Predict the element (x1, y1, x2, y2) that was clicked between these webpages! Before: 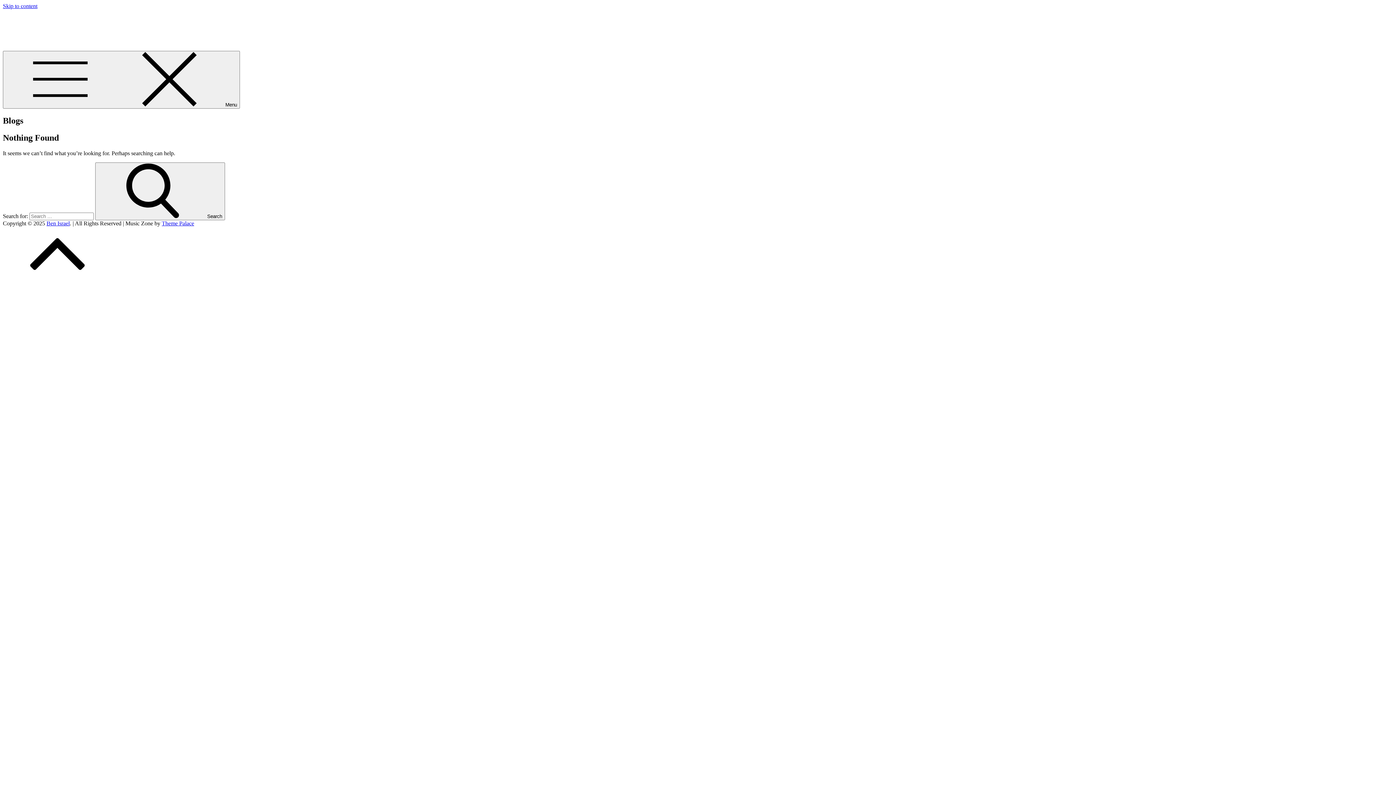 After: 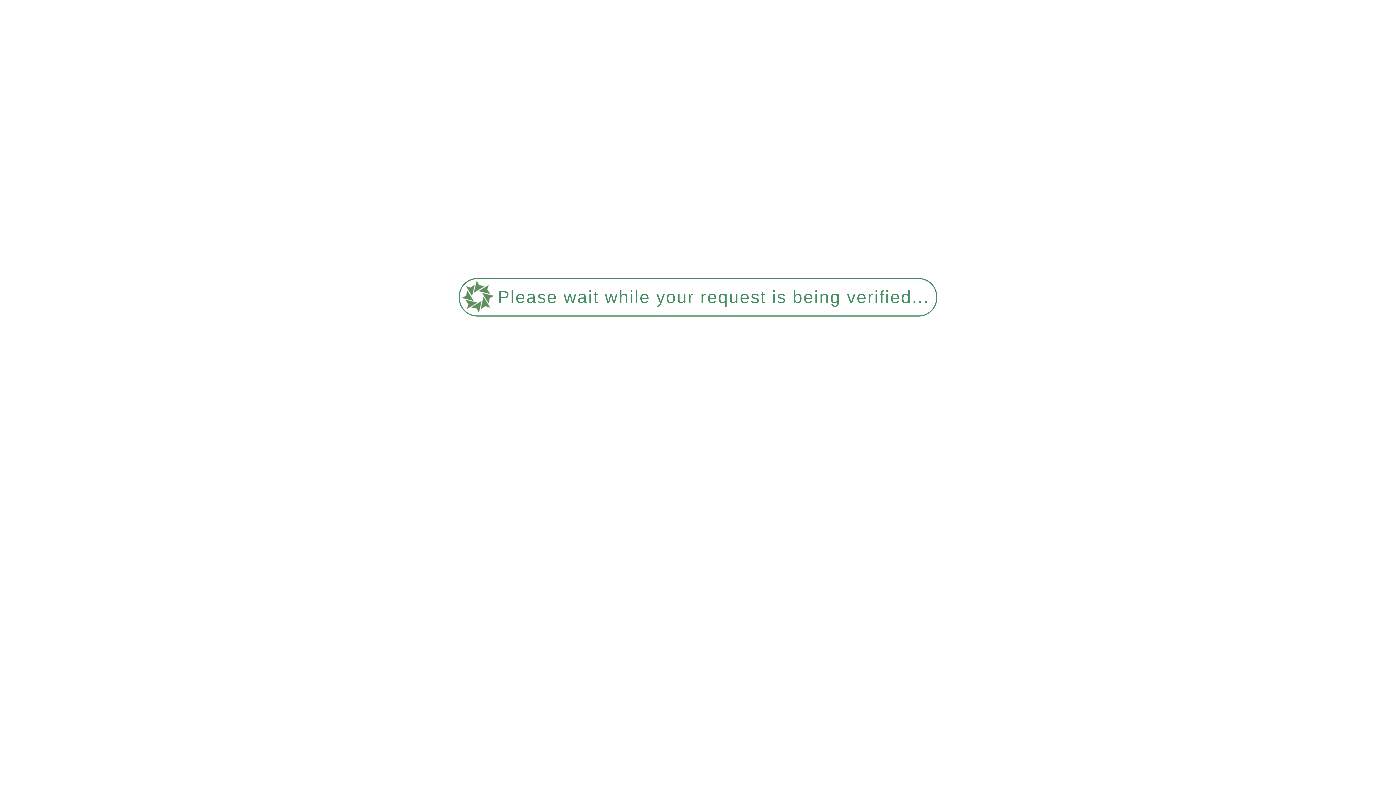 Action: bbox: (46, 220, 69, 226) label: Ben Israel